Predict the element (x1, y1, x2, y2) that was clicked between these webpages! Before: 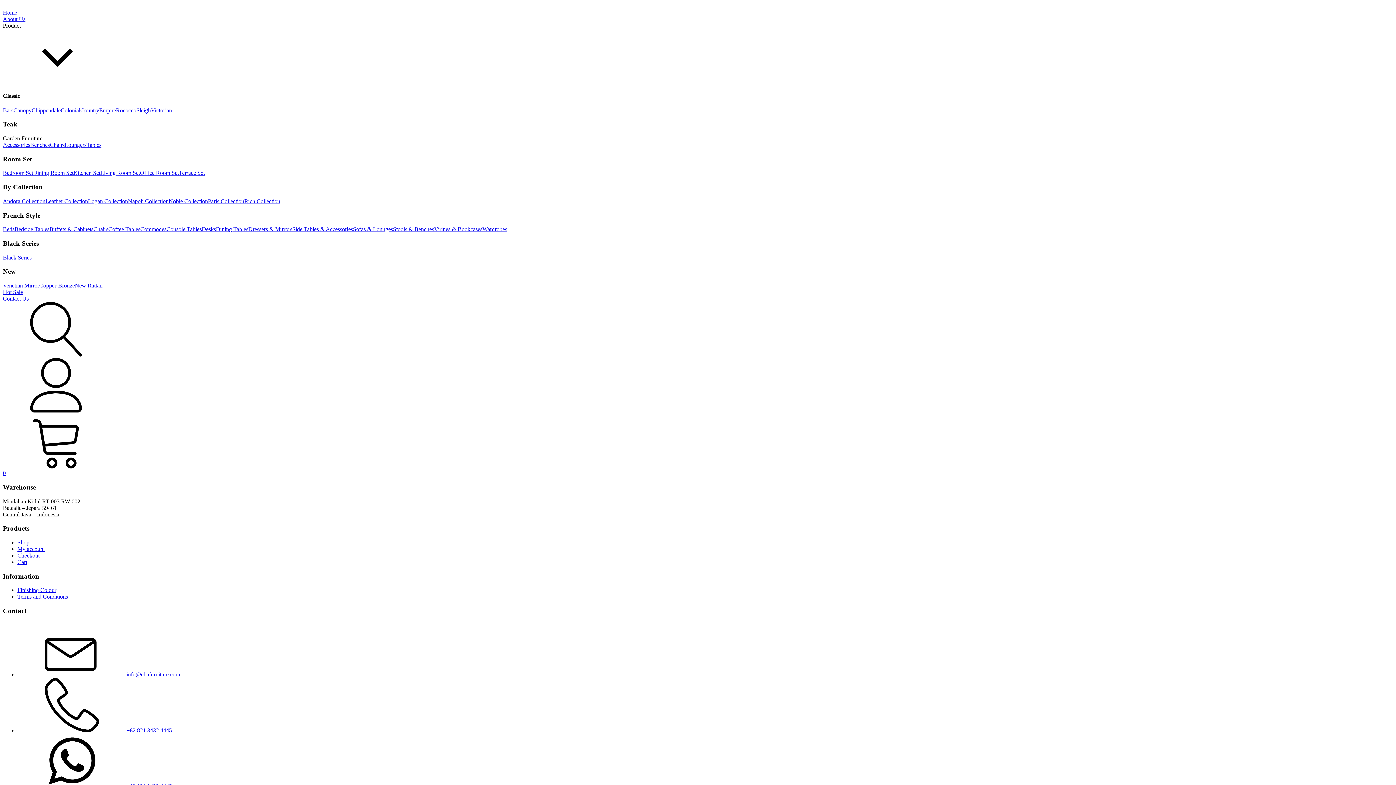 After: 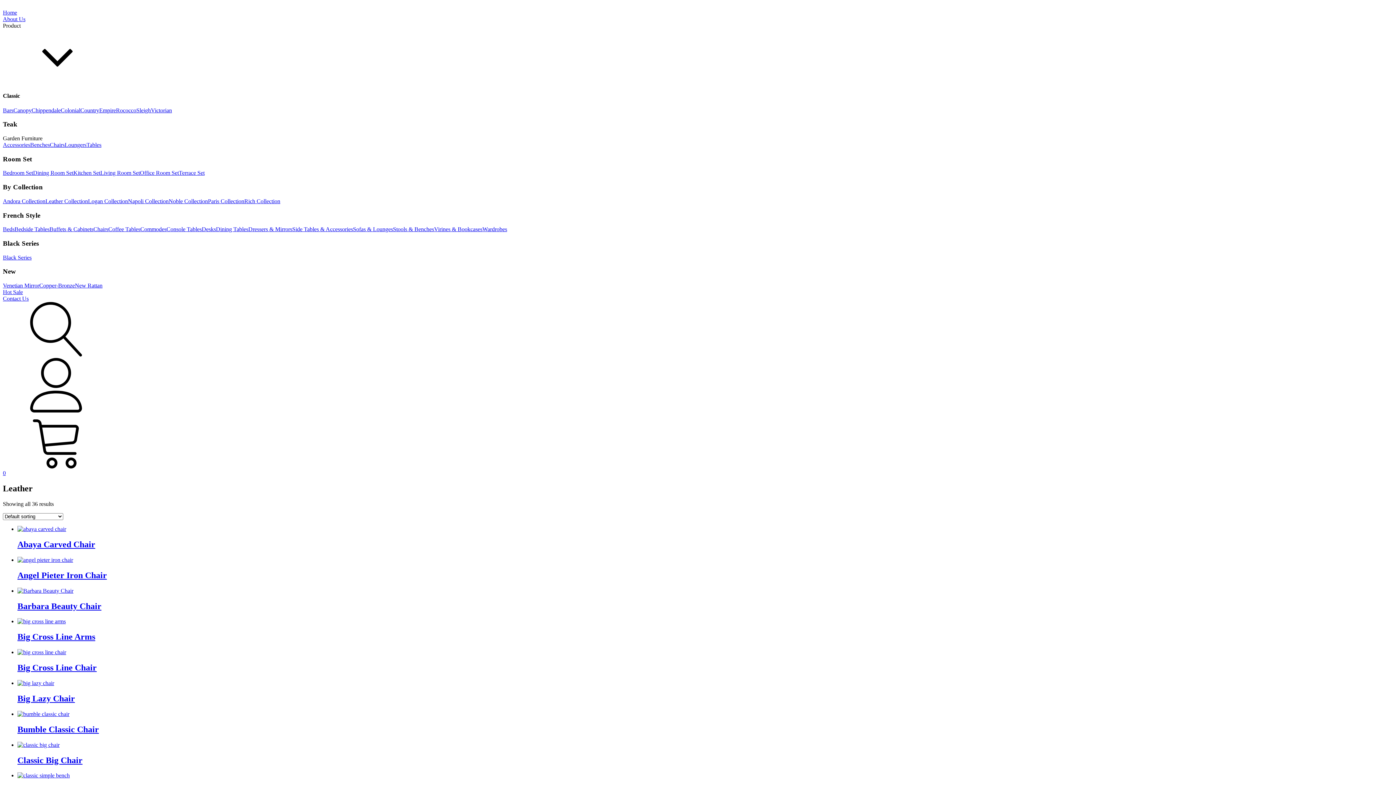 Action: bbox: (45, 198, 88, 204) label: Leather Collection